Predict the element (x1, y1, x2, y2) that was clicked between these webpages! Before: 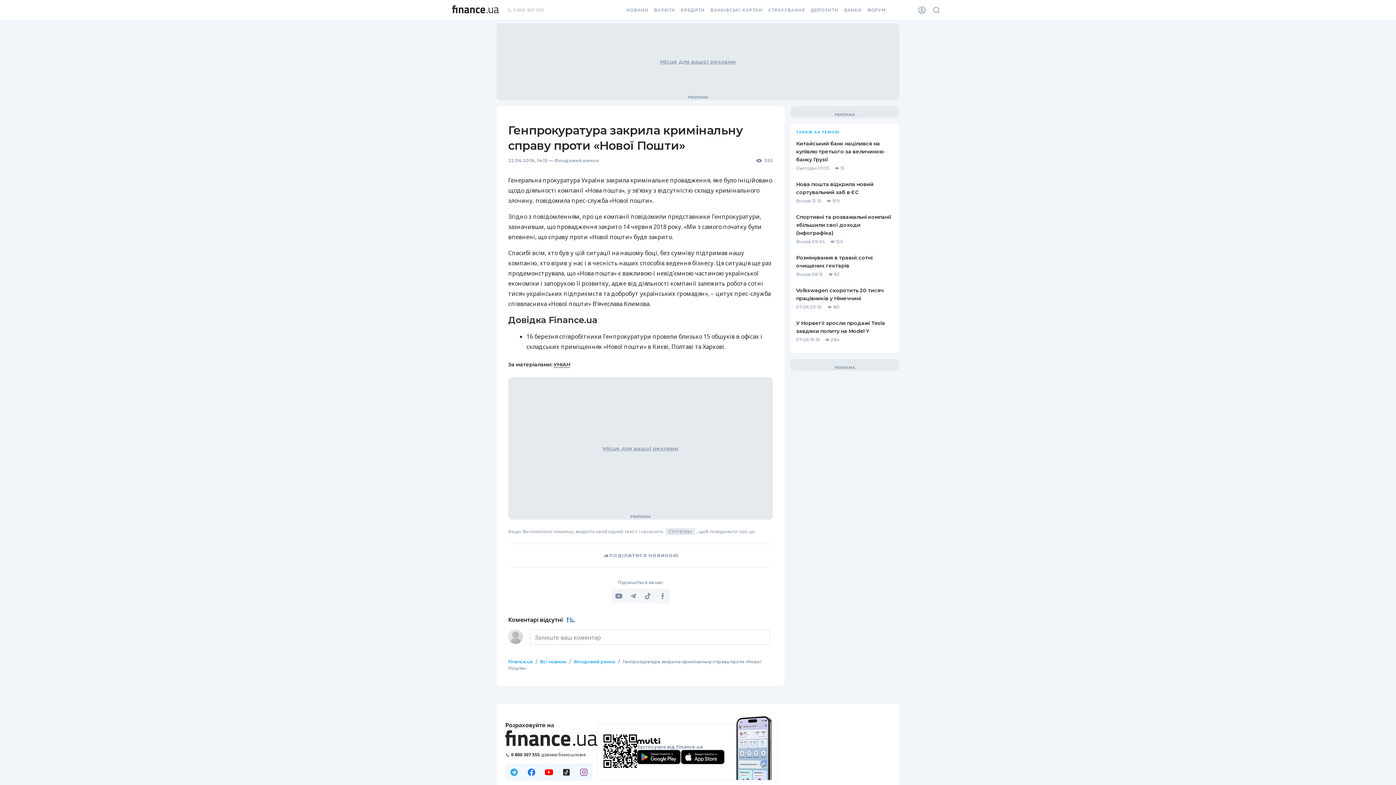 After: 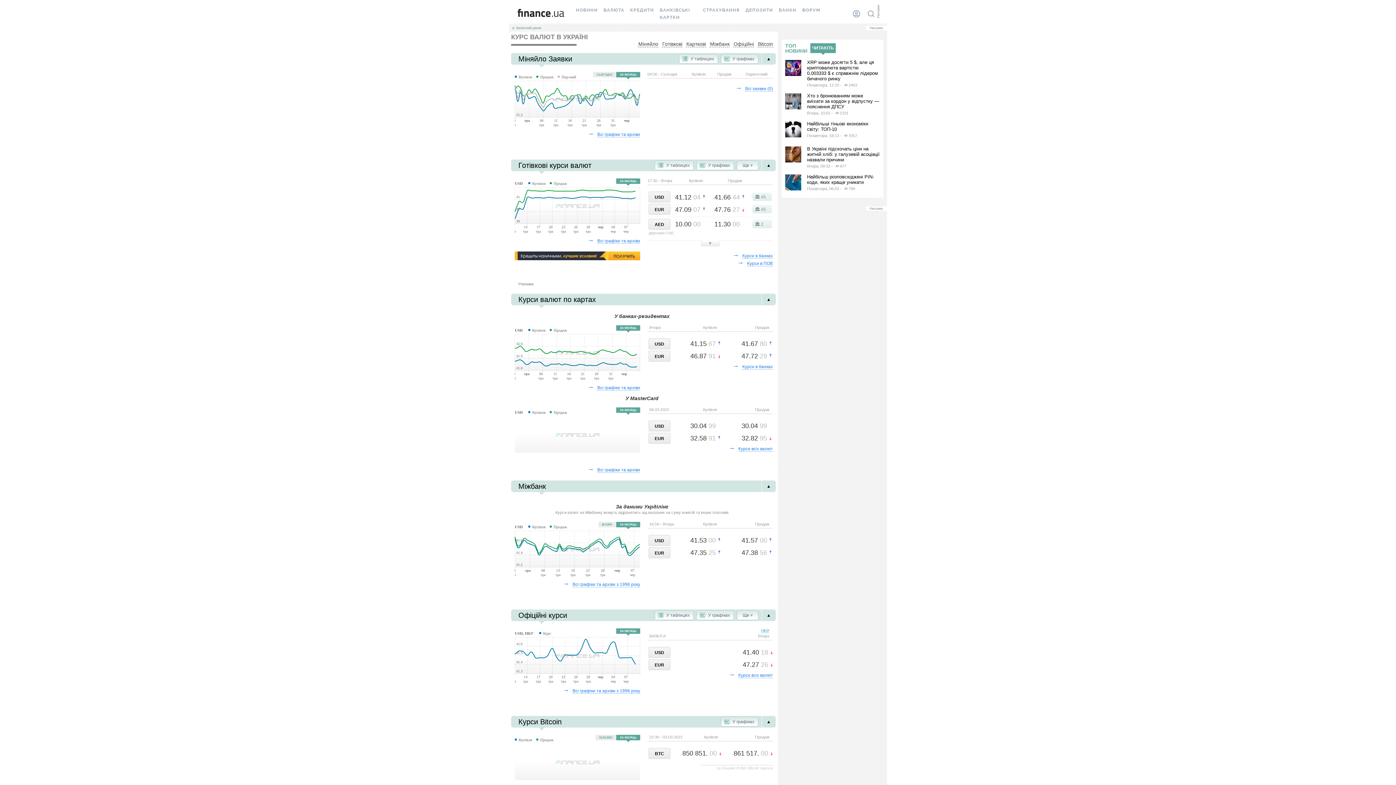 Action: bbox: (651, 0, 678, 20) label: ВАЛЮТА